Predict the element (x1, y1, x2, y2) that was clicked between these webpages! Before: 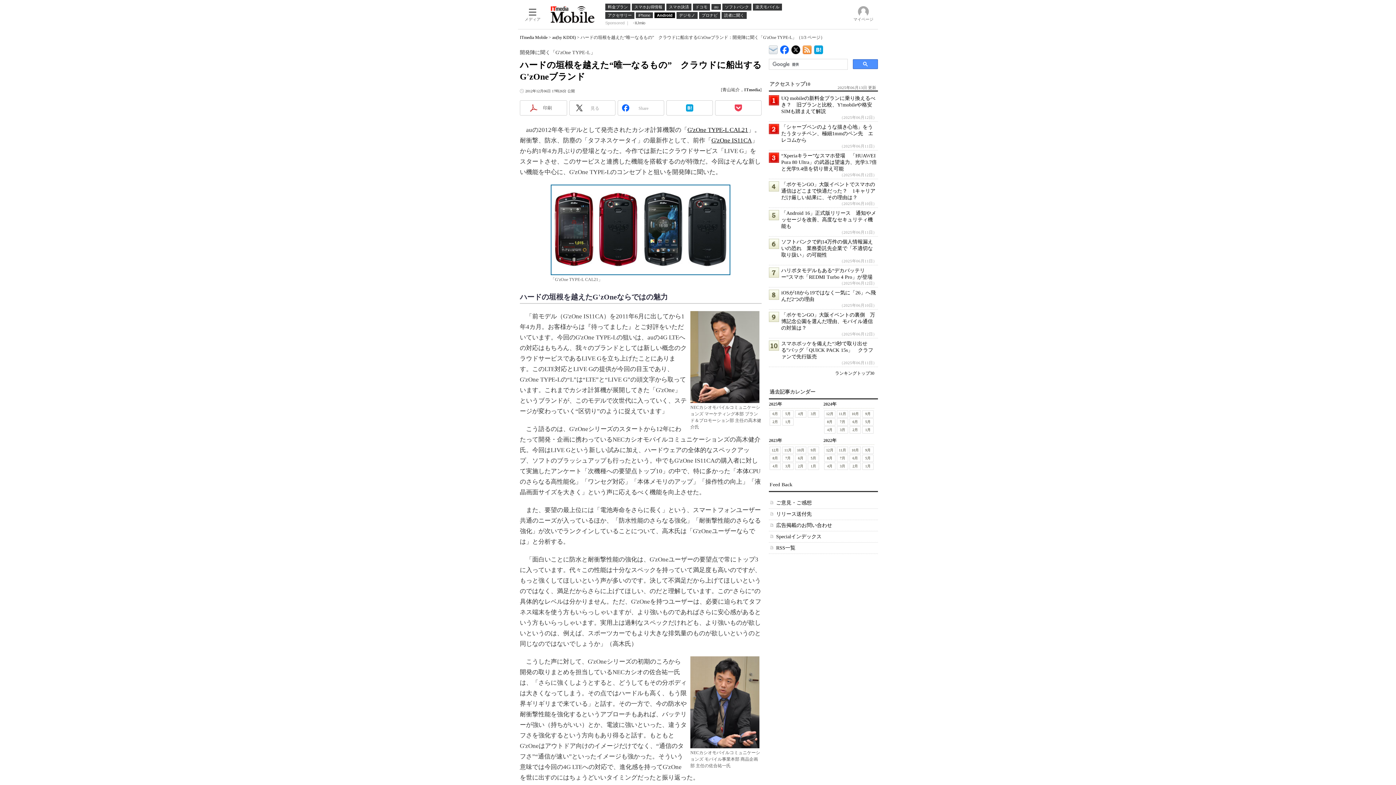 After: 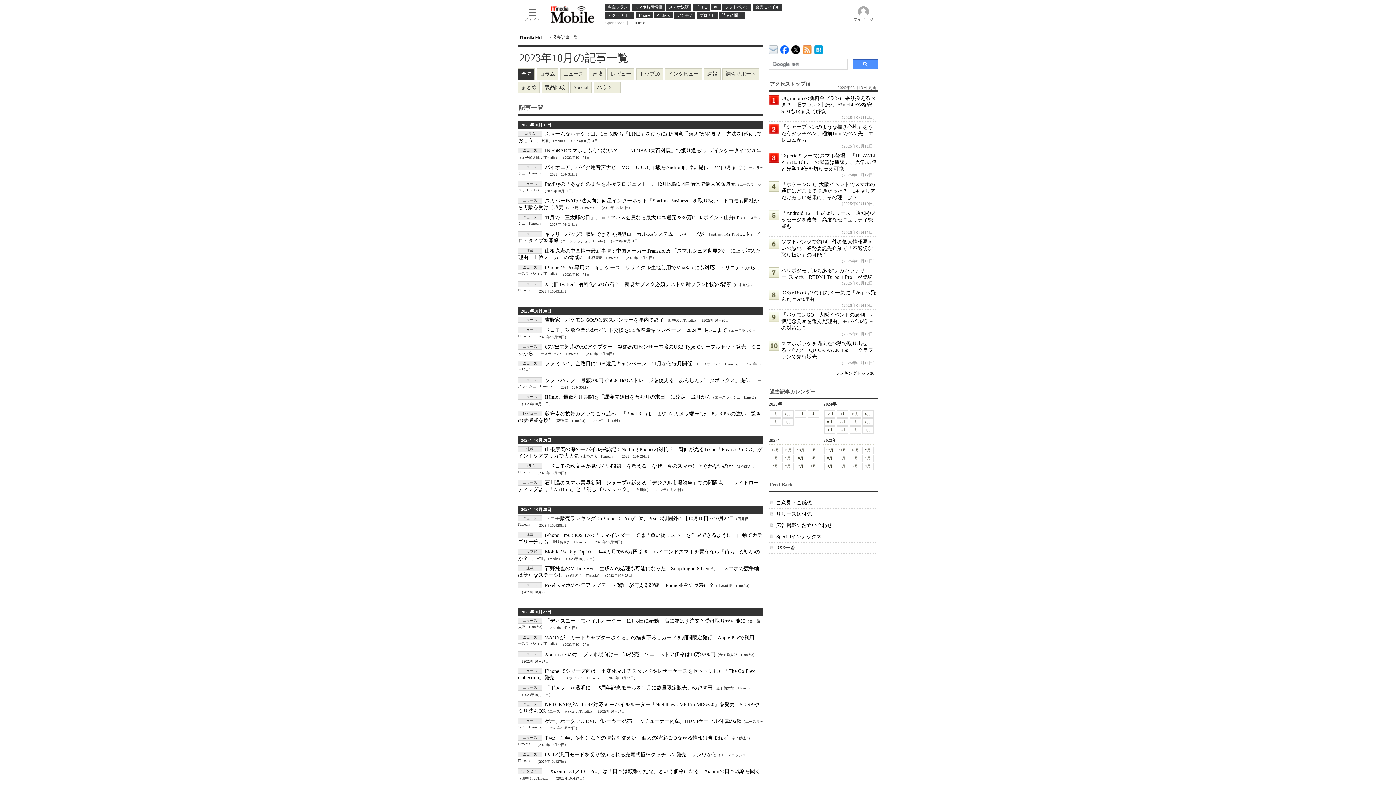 Action: bbox: (795, 446, 806, 454) label: 10月